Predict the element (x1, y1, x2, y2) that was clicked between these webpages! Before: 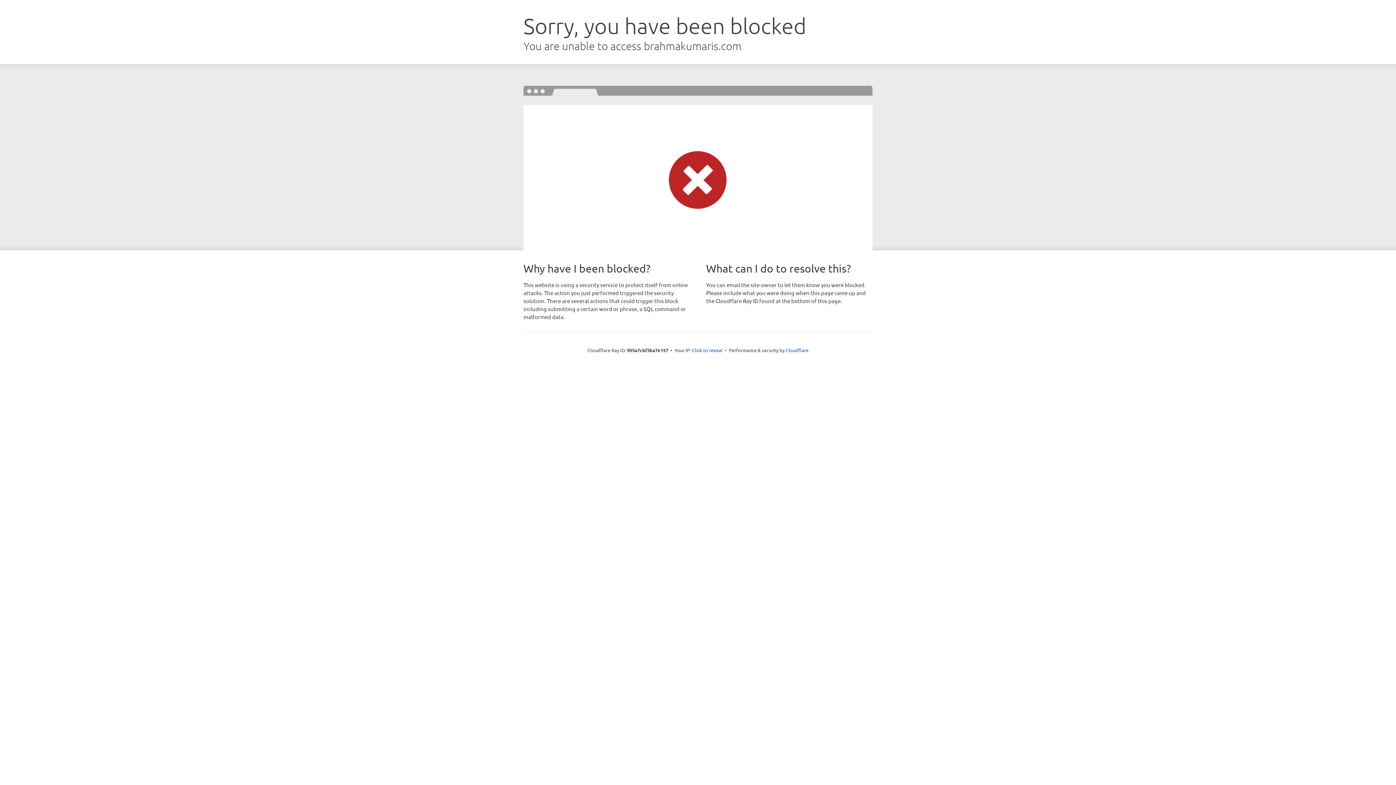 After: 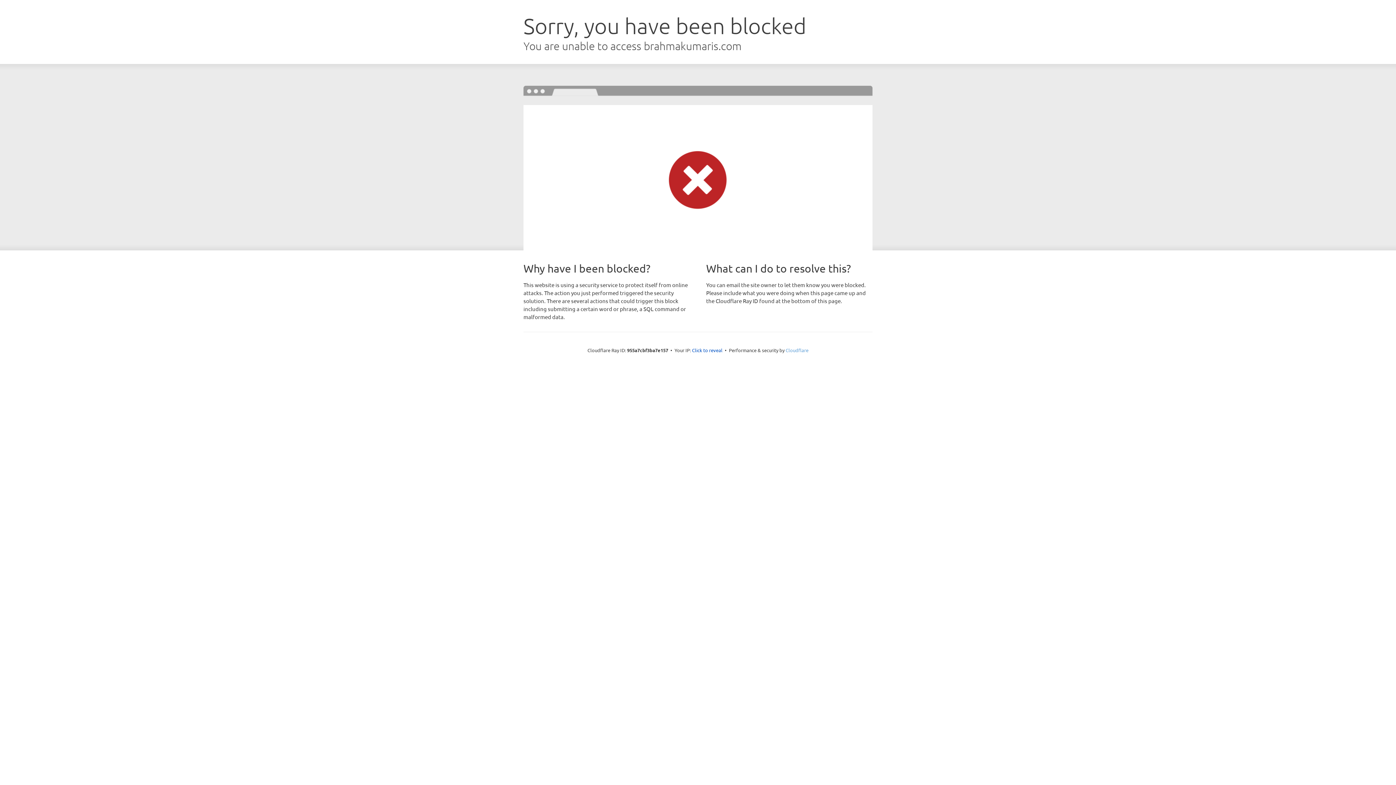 Action: bbox: (785, 347, 808, 353) label: Cloudflare